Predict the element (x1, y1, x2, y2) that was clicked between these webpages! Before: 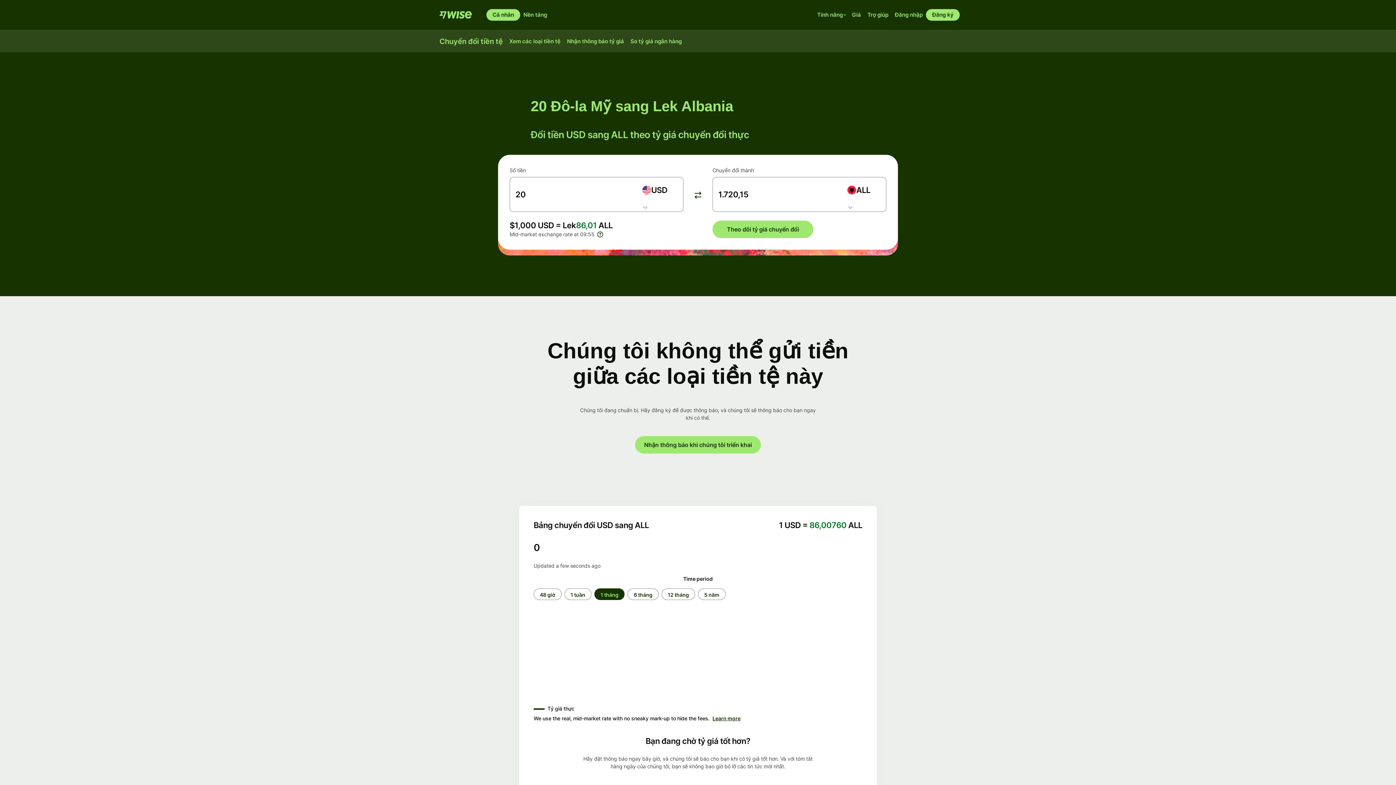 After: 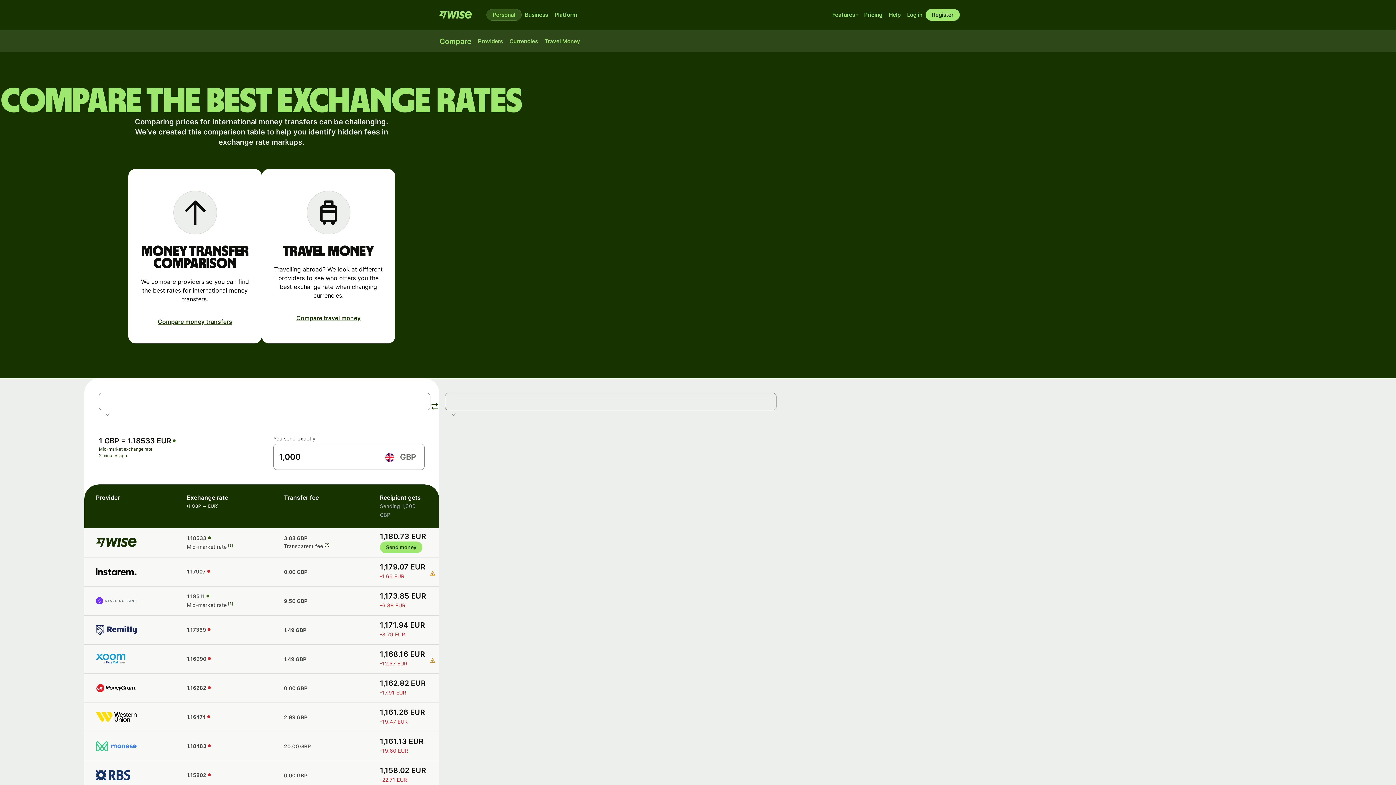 Action: bbox: (627, 35, 685, 47) label: So tỷ giá ngân hàng